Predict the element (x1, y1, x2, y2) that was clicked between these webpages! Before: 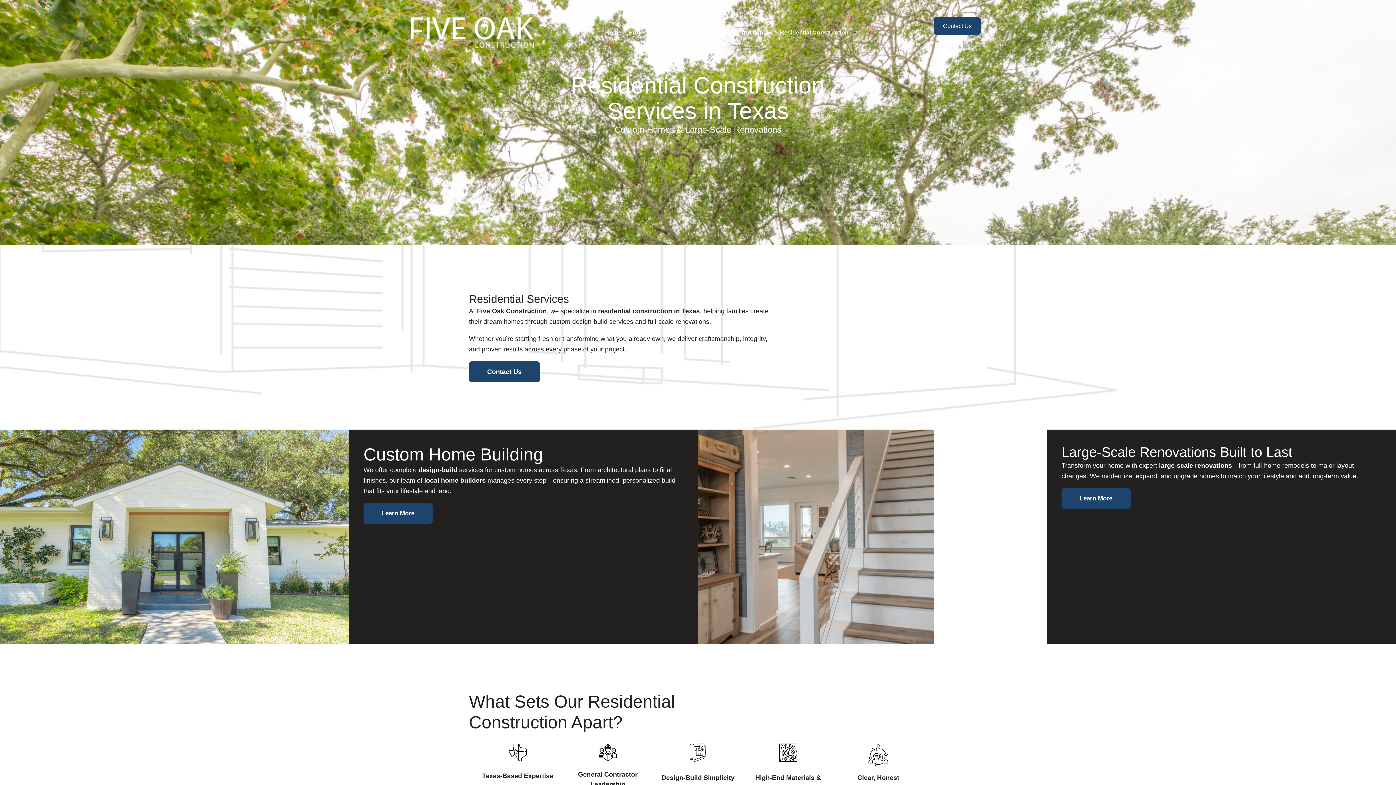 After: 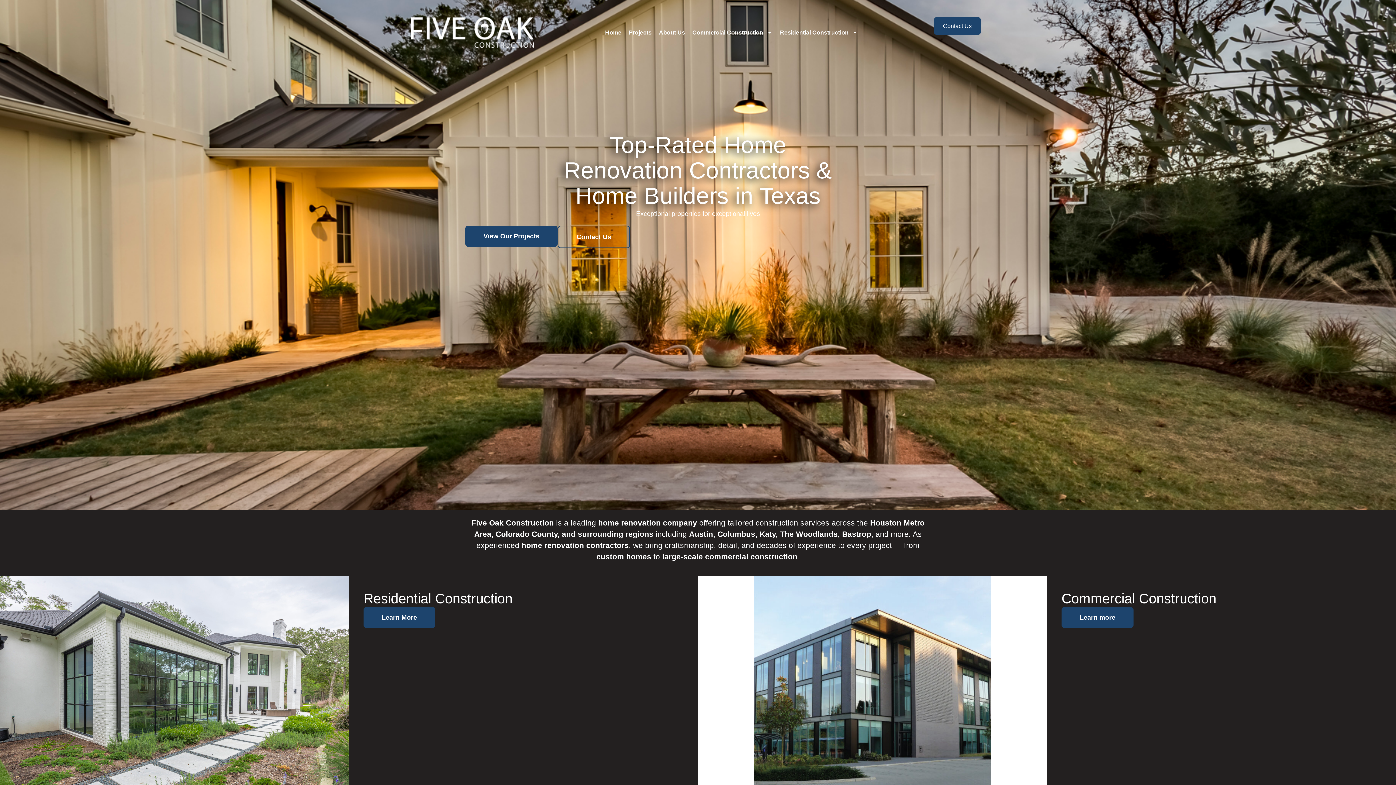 Action: label: Home bbox: (601, 21, 625, 43)